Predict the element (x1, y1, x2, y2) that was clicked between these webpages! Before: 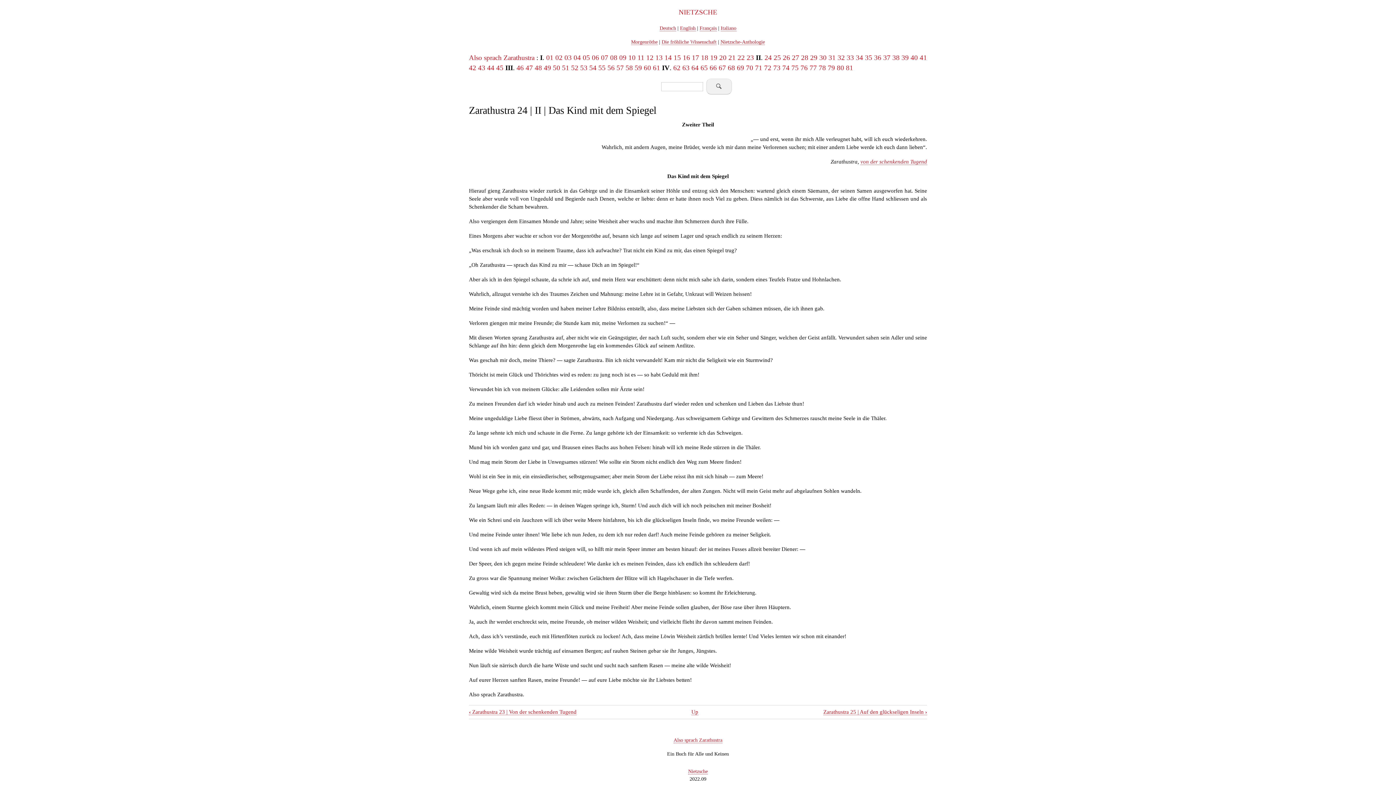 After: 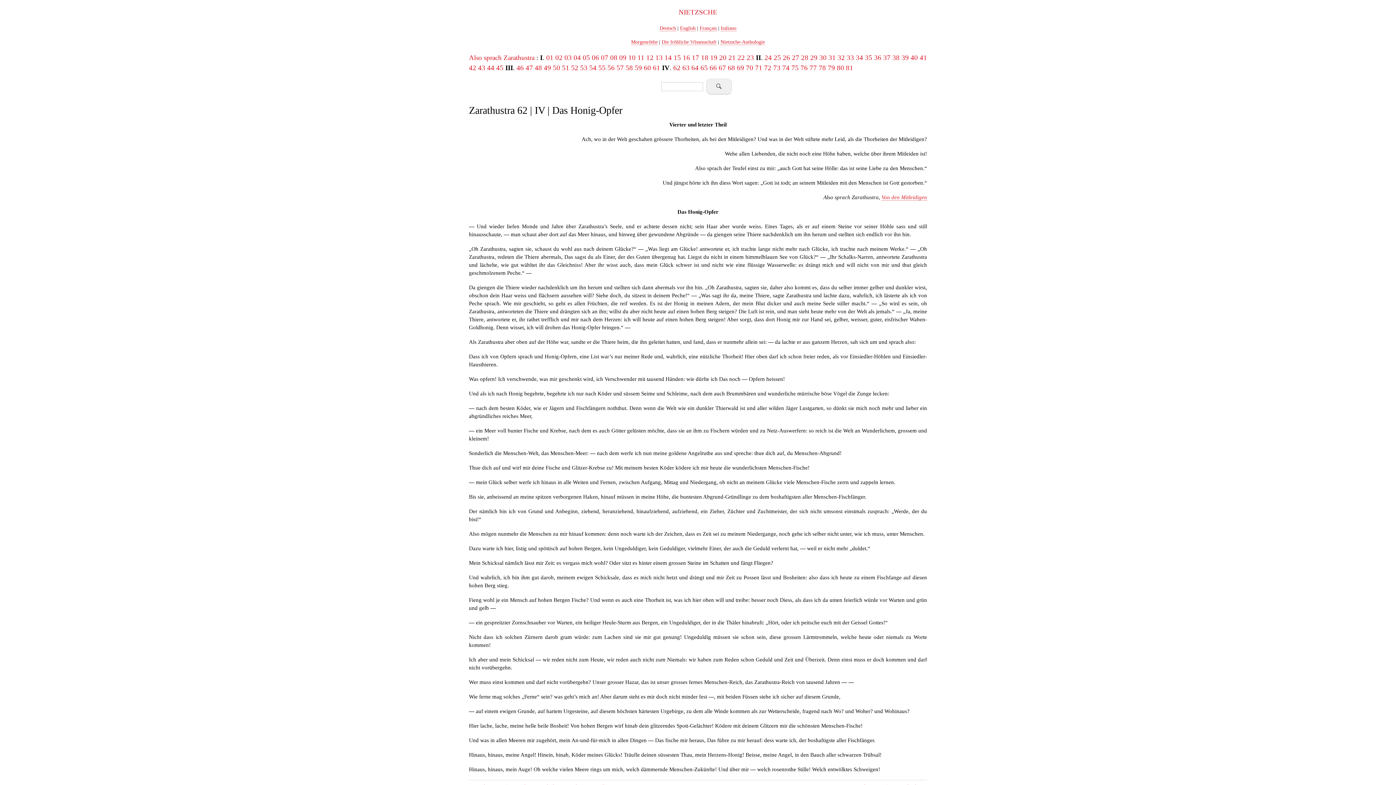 Action: bbox: (673, 64, 680, 71) label: 62